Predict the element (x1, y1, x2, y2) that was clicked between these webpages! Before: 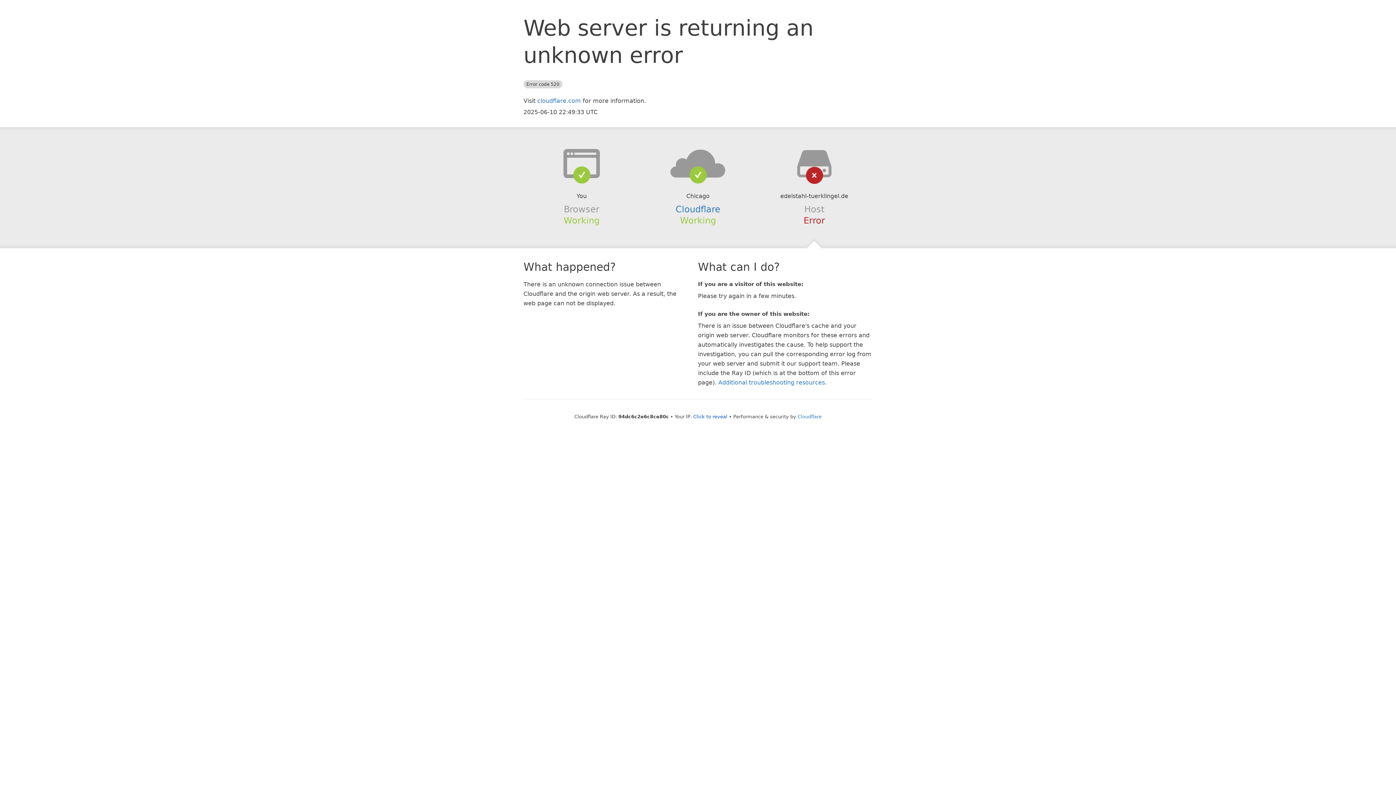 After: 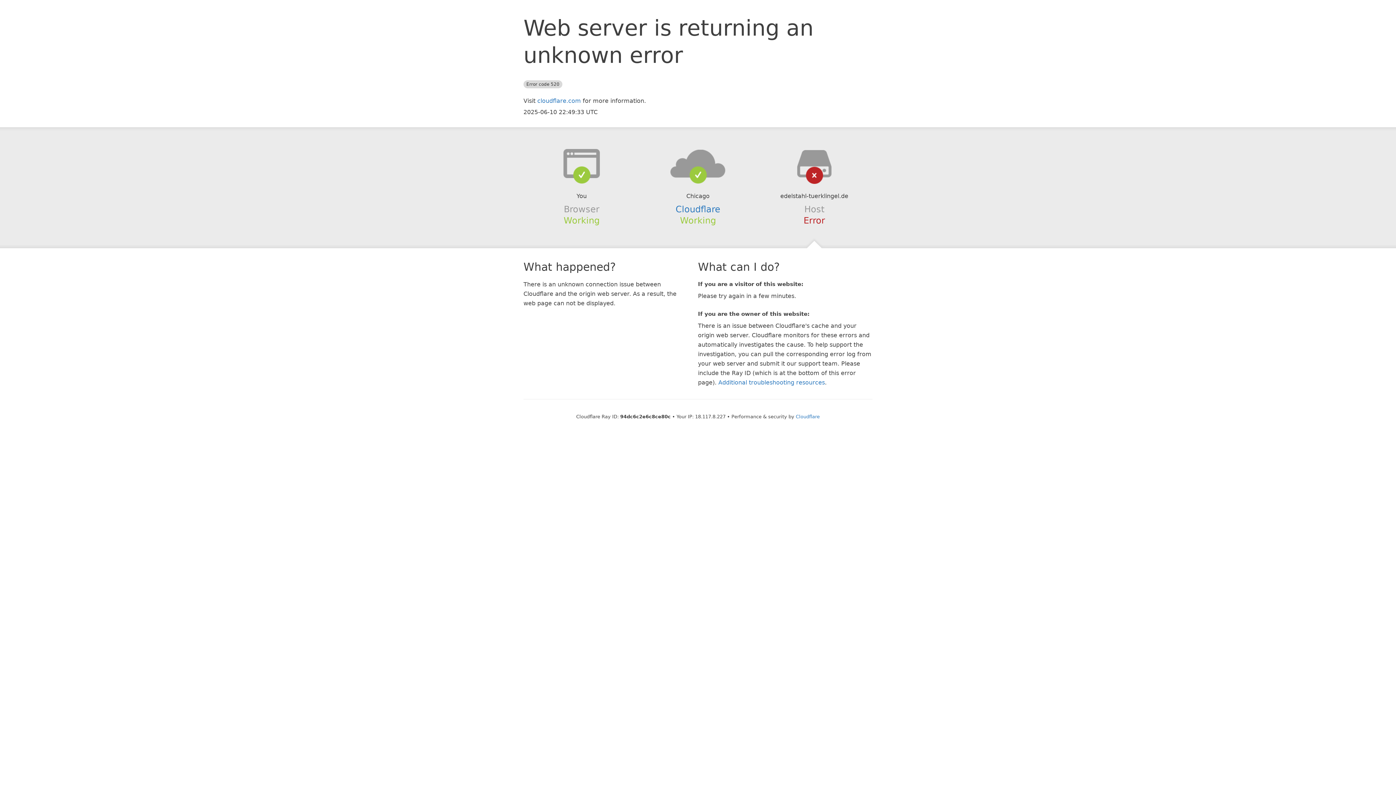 Action: label: Click to reveal bbox: (693, 414, 727, 419)